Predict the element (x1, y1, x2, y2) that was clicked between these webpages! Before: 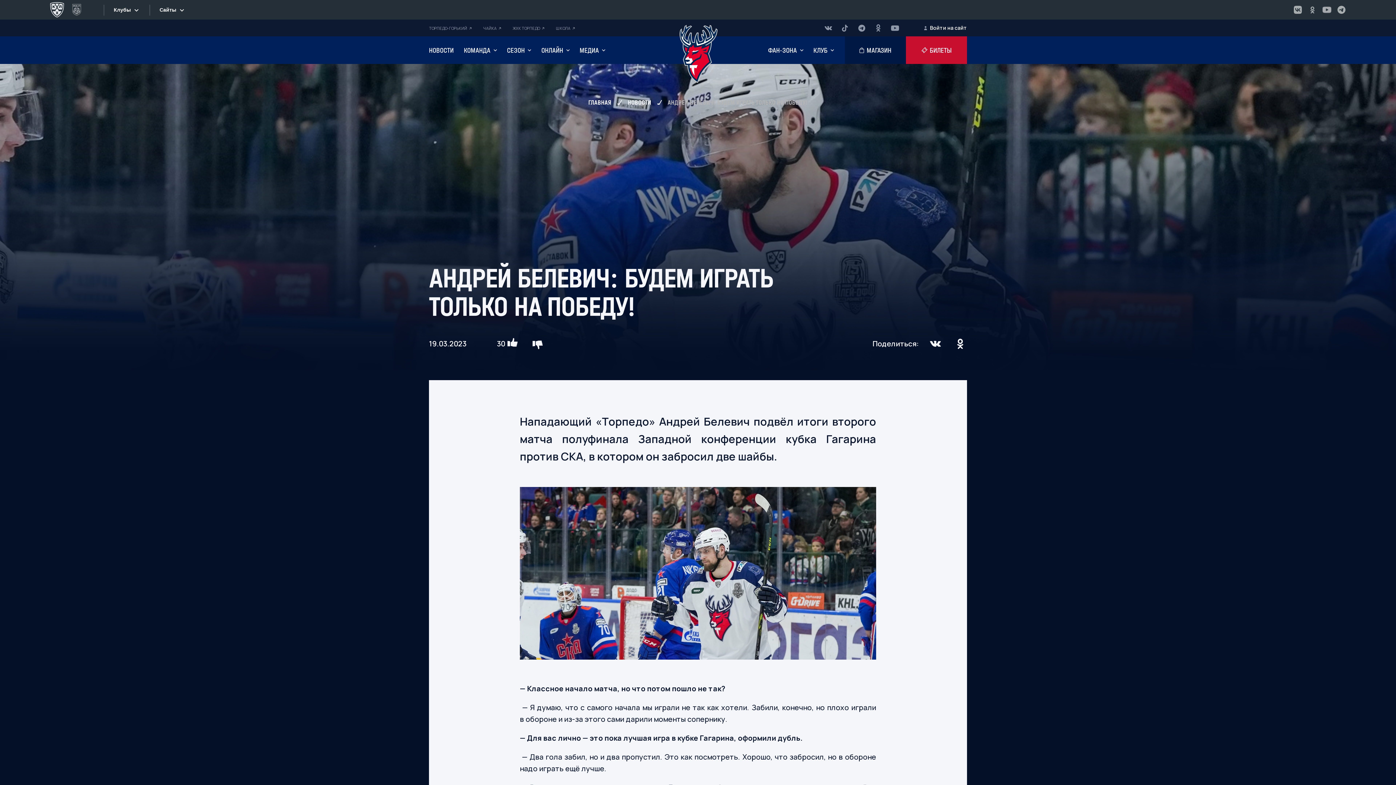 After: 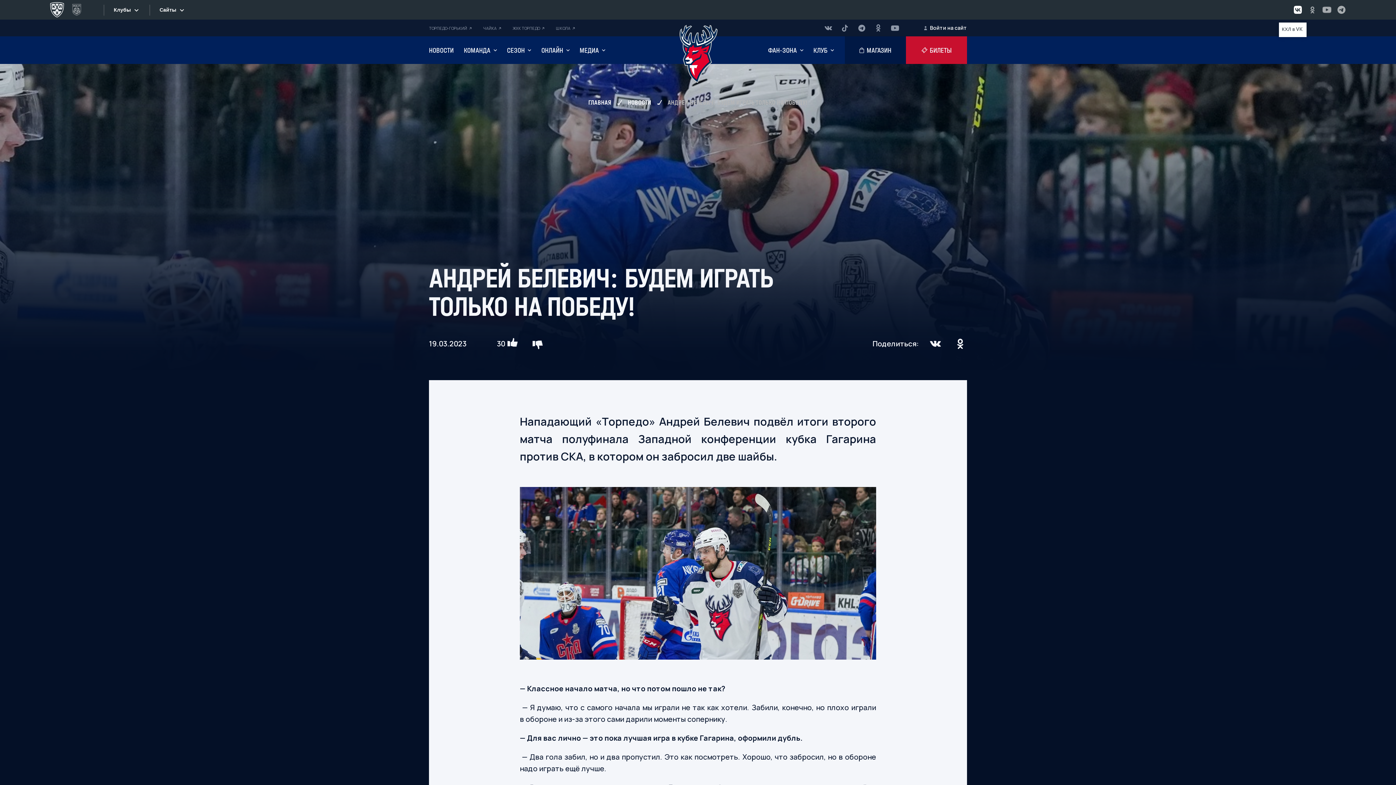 Action: label: КХЛ в VK bbox: (1290, 0, 1305, 19)